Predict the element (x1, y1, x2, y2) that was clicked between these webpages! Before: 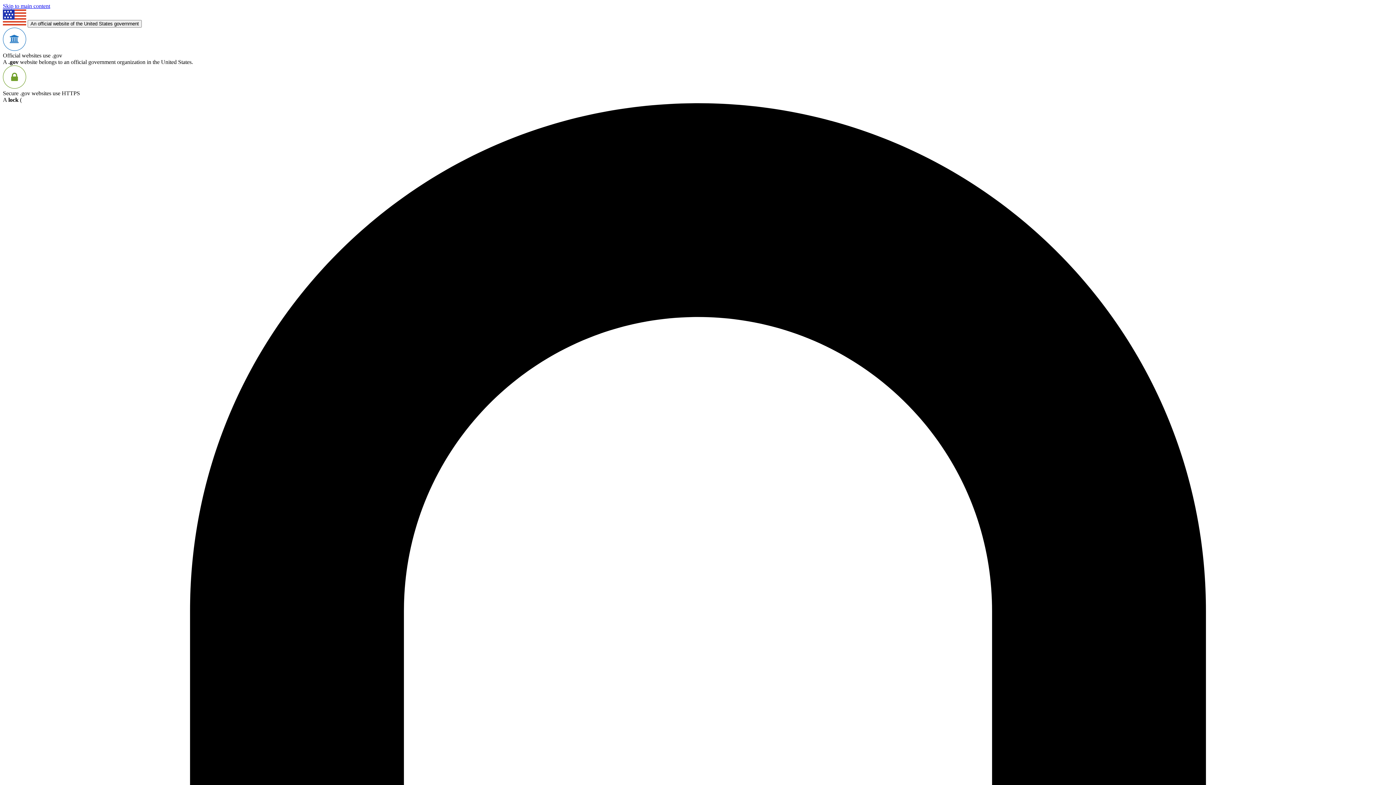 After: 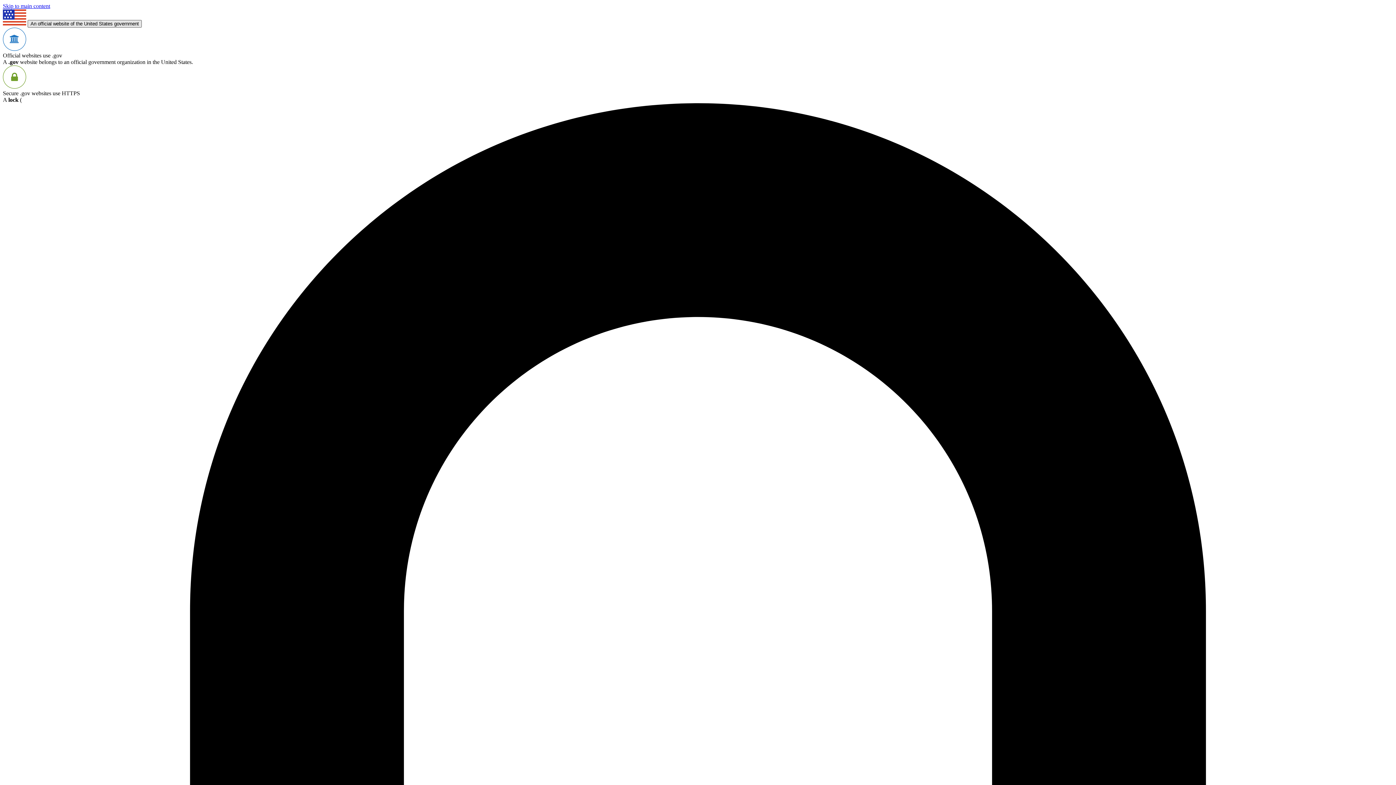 Action: label: An official website of the United States government bbox: (27, 20, 141, 27)